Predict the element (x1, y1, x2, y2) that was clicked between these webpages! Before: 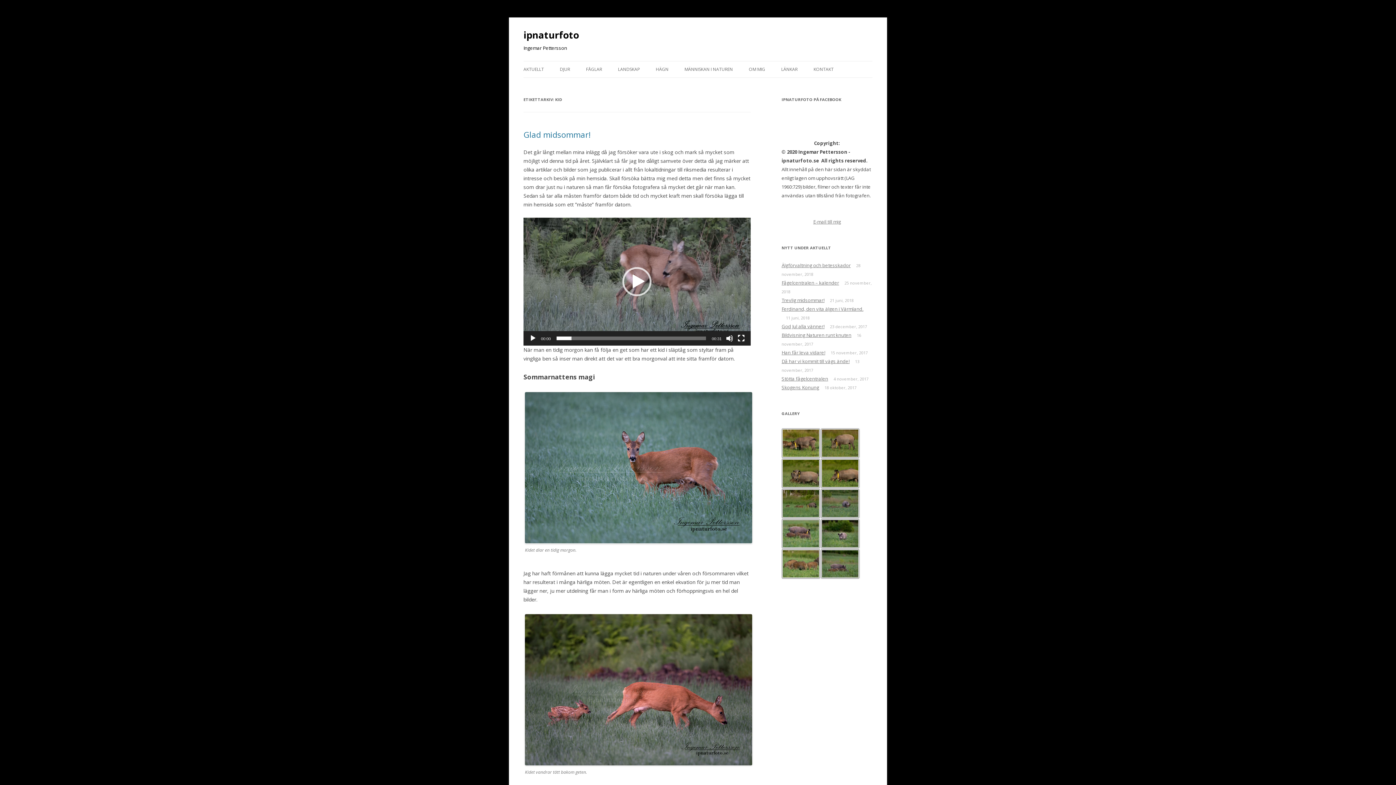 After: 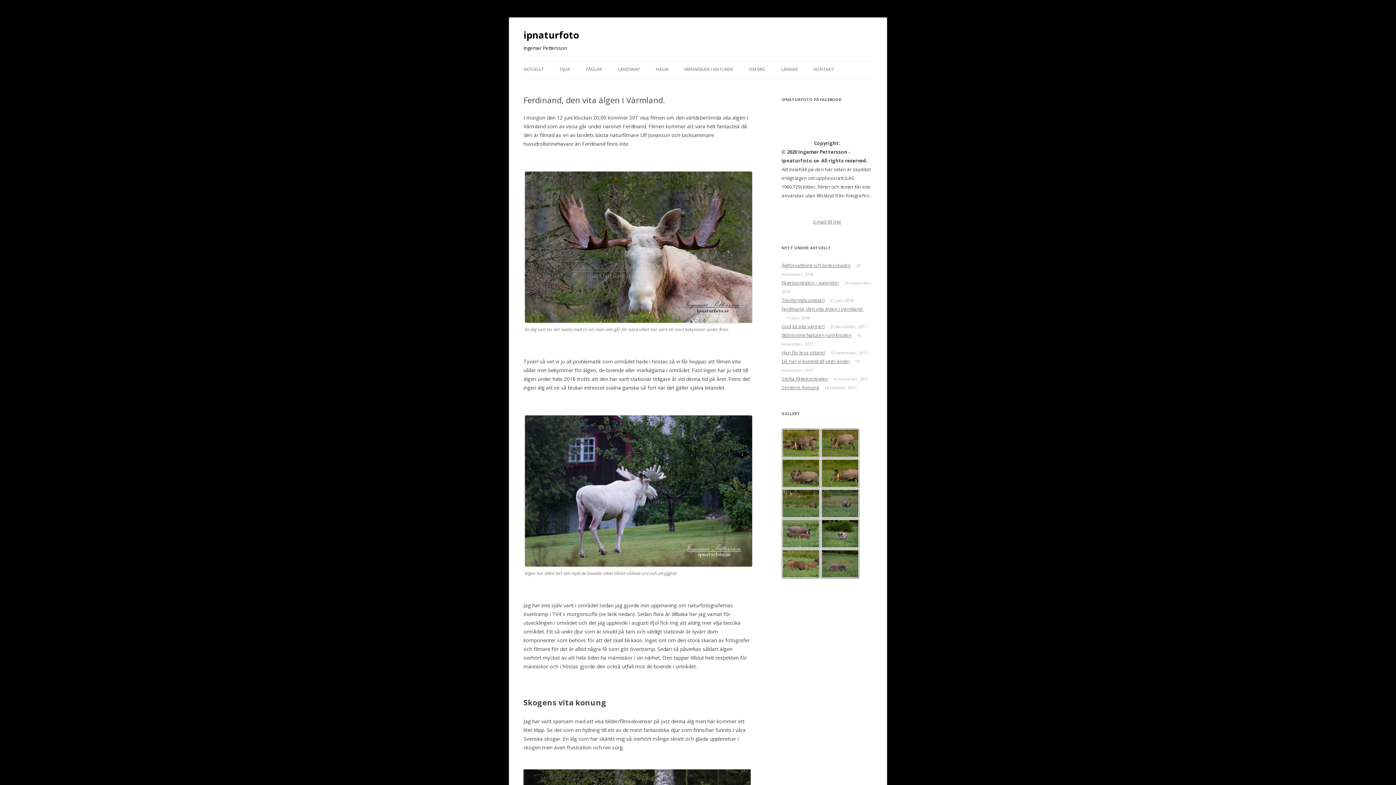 Action: label: Ferdinand, den vita älgen i Värmland. bbox: (781, 305, 863, 312)